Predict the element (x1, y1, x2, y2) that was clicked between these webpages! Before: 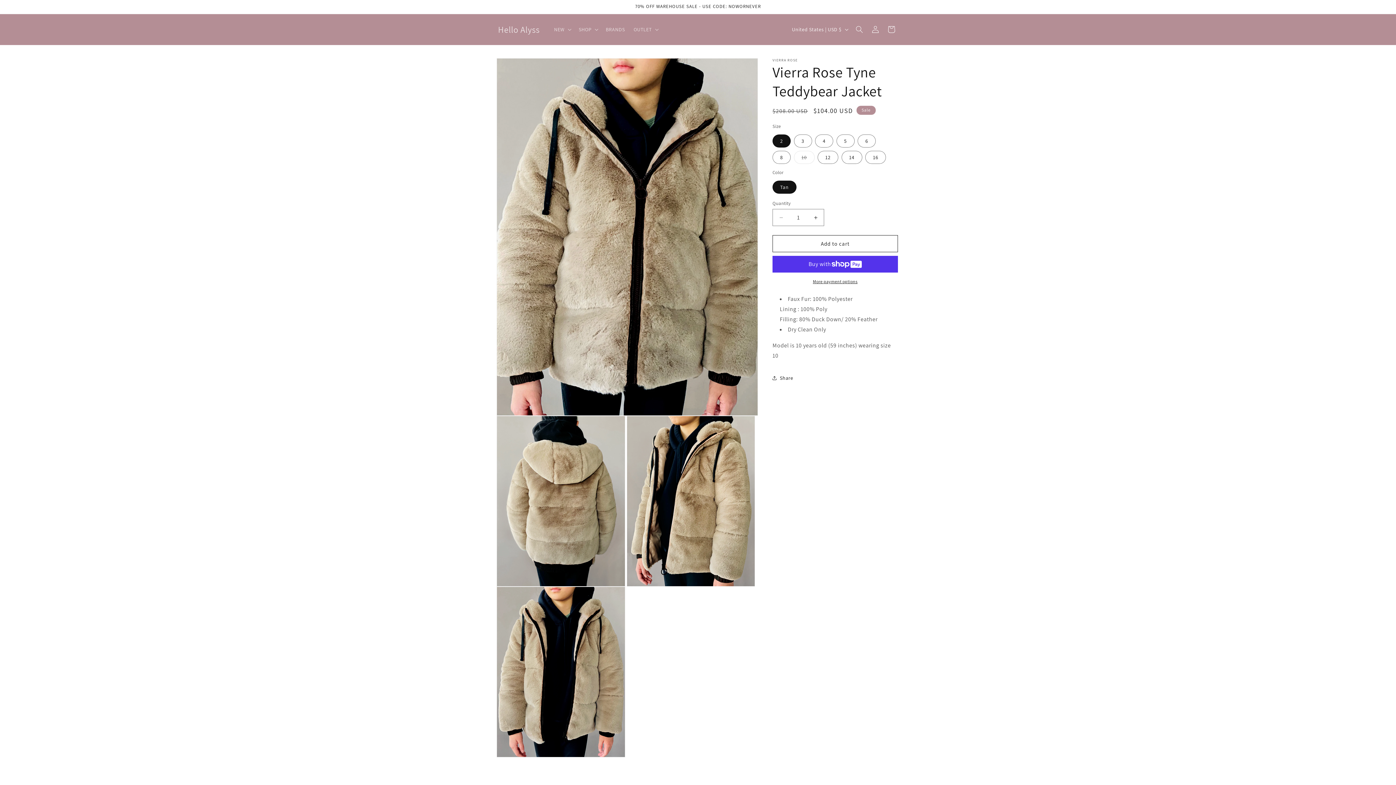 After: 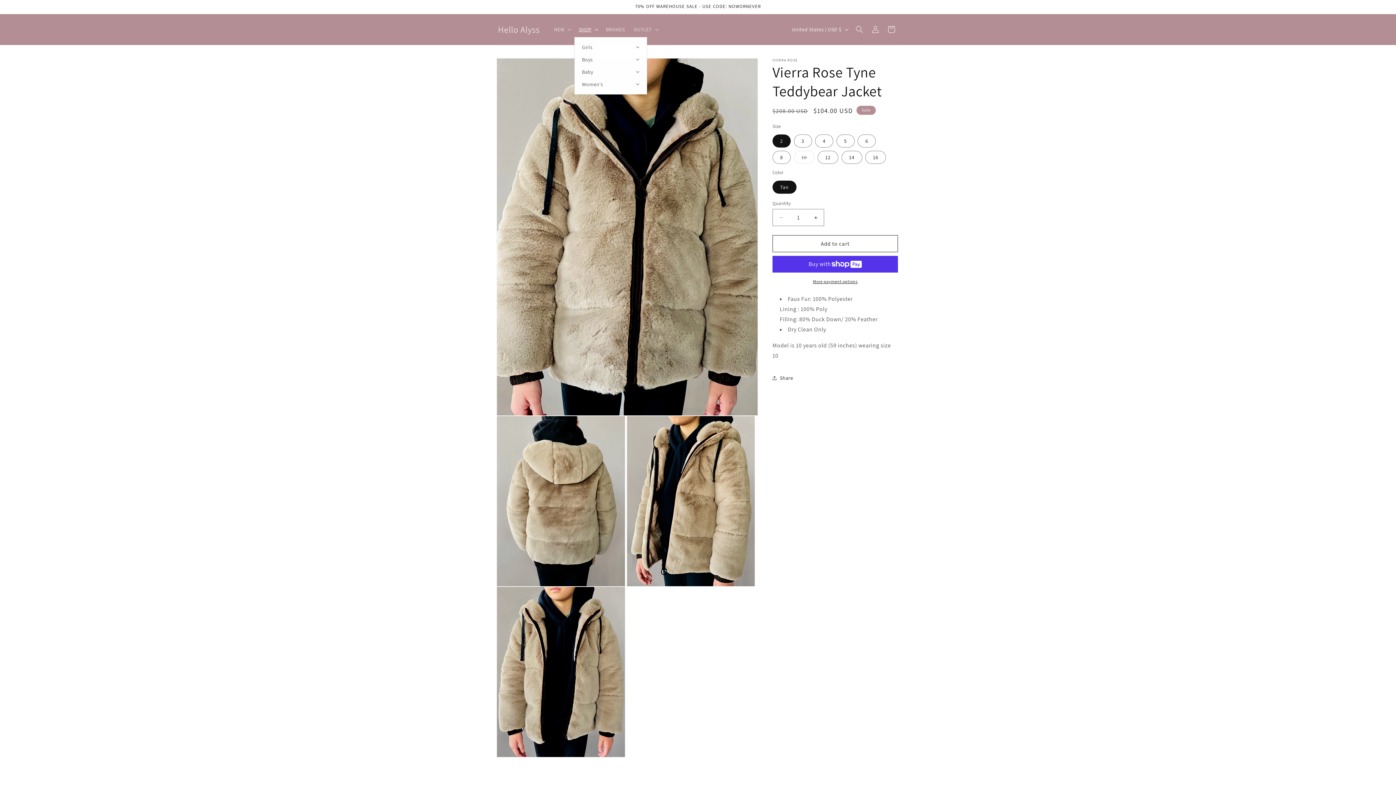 Action: bbox: (574, 21, 601, 37) label: SHOP